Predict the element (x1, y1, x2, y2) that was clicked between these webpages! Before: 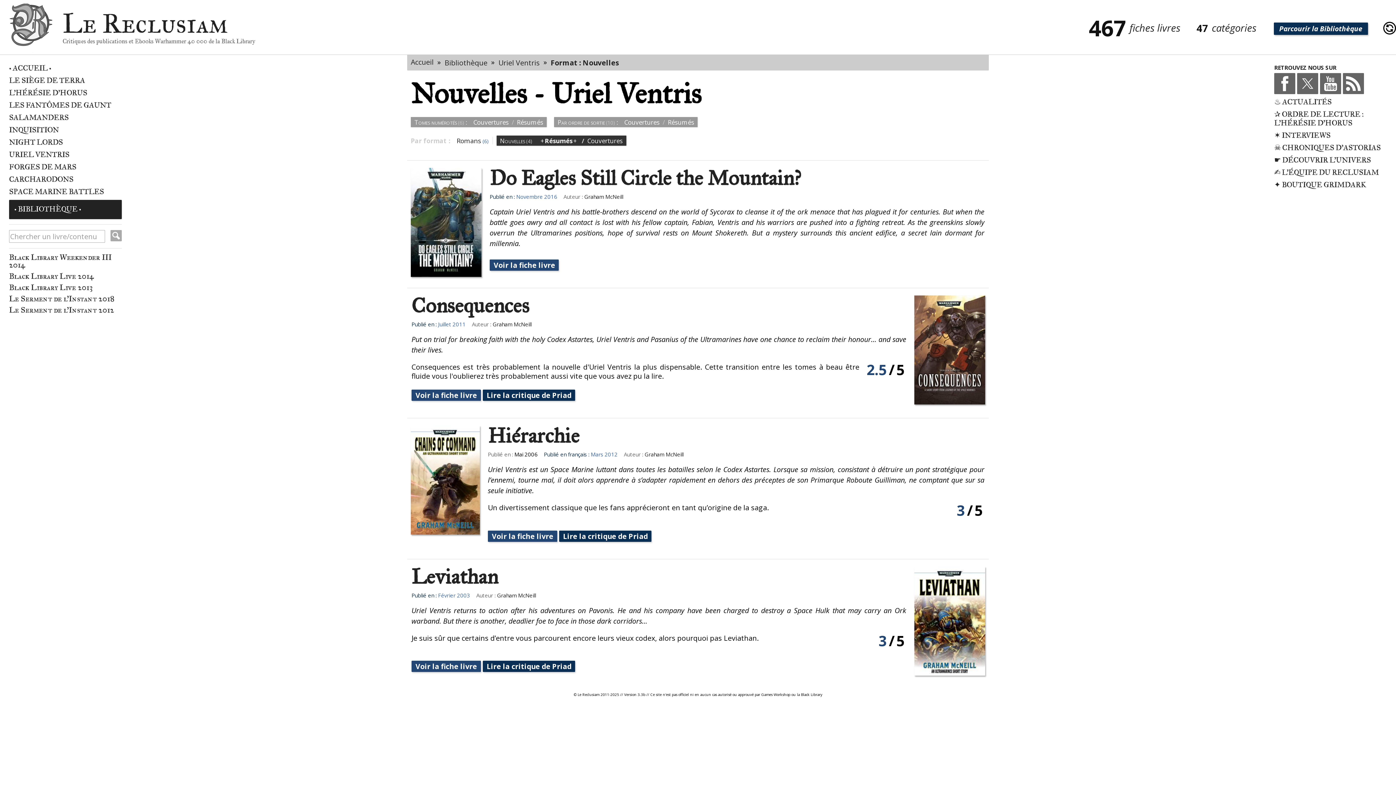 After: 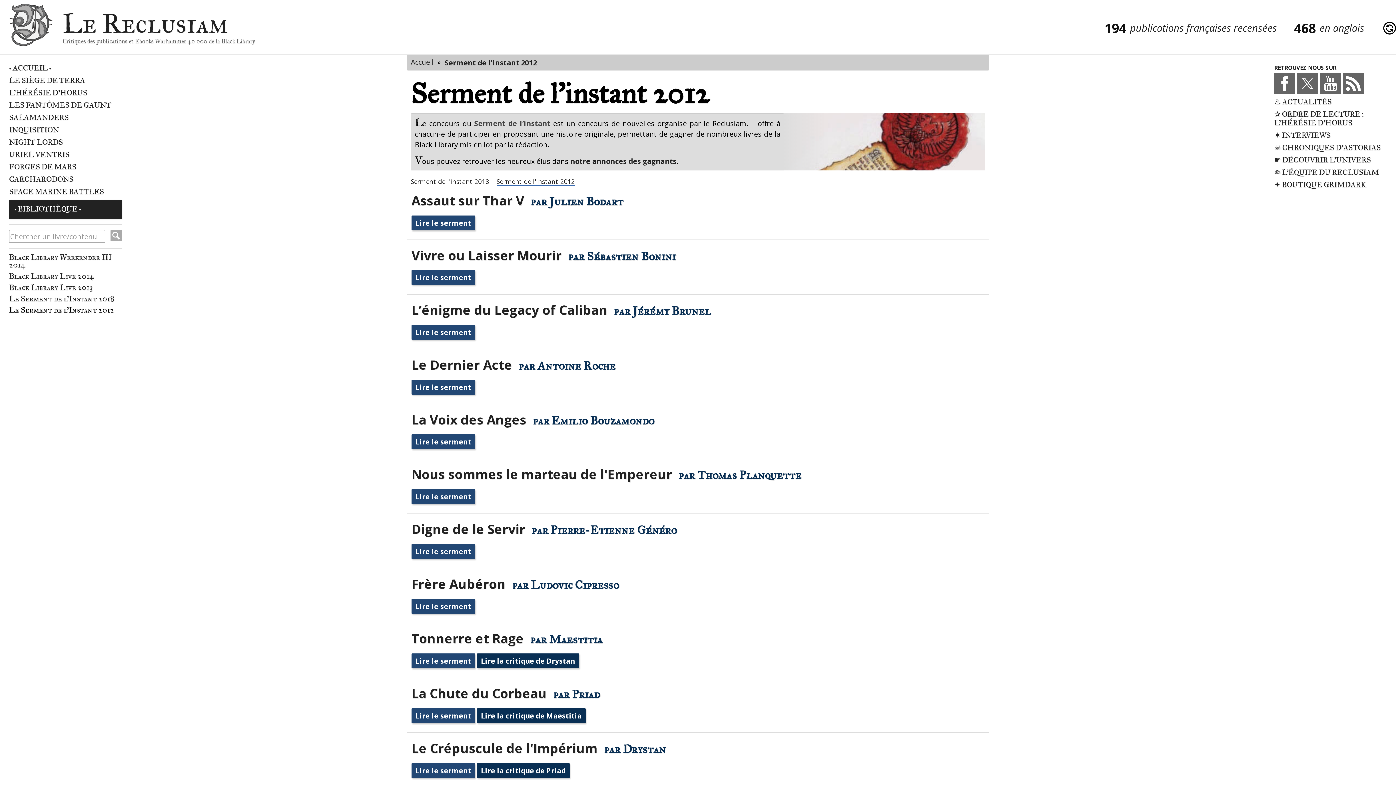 Action: label: Le Serment de l'Instant 2012 bbox: (9, 305, 114, 315)